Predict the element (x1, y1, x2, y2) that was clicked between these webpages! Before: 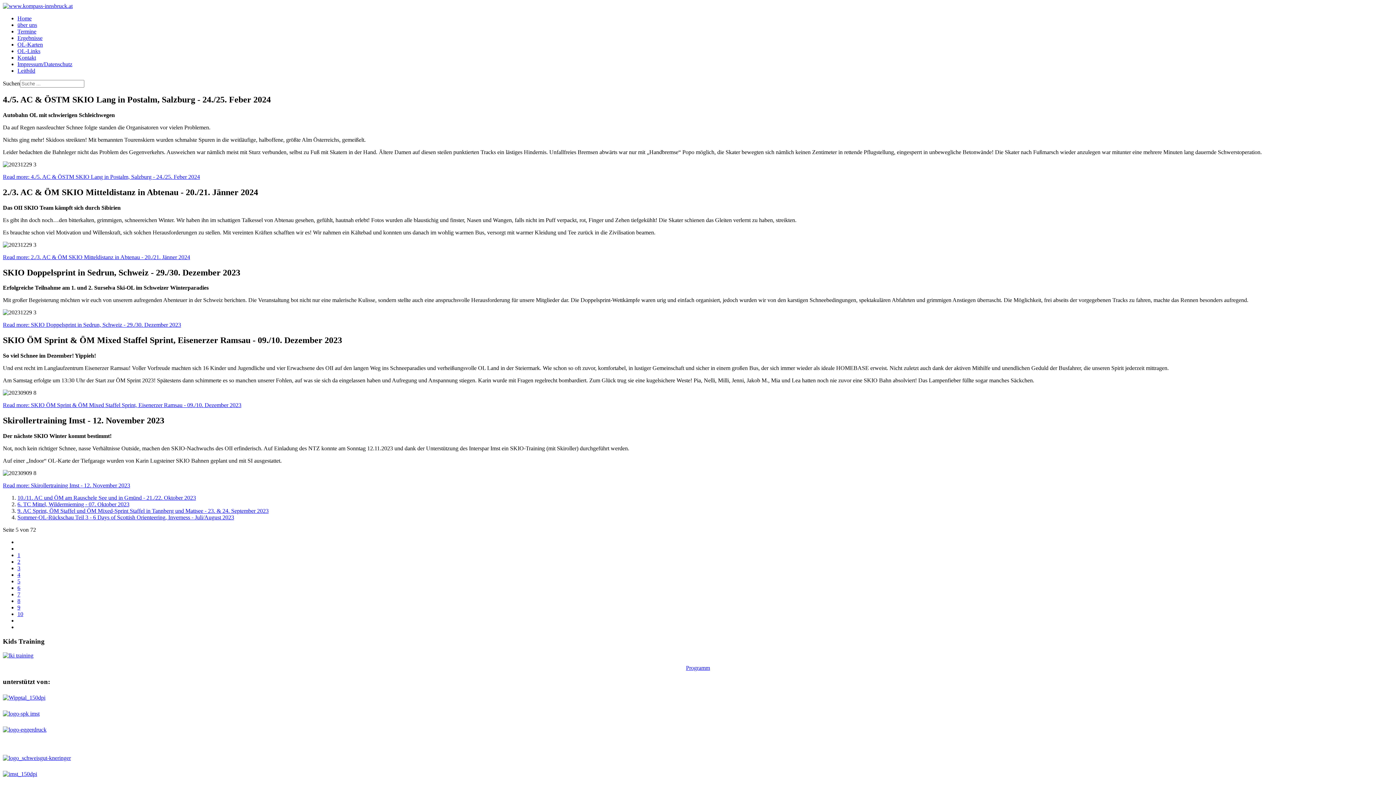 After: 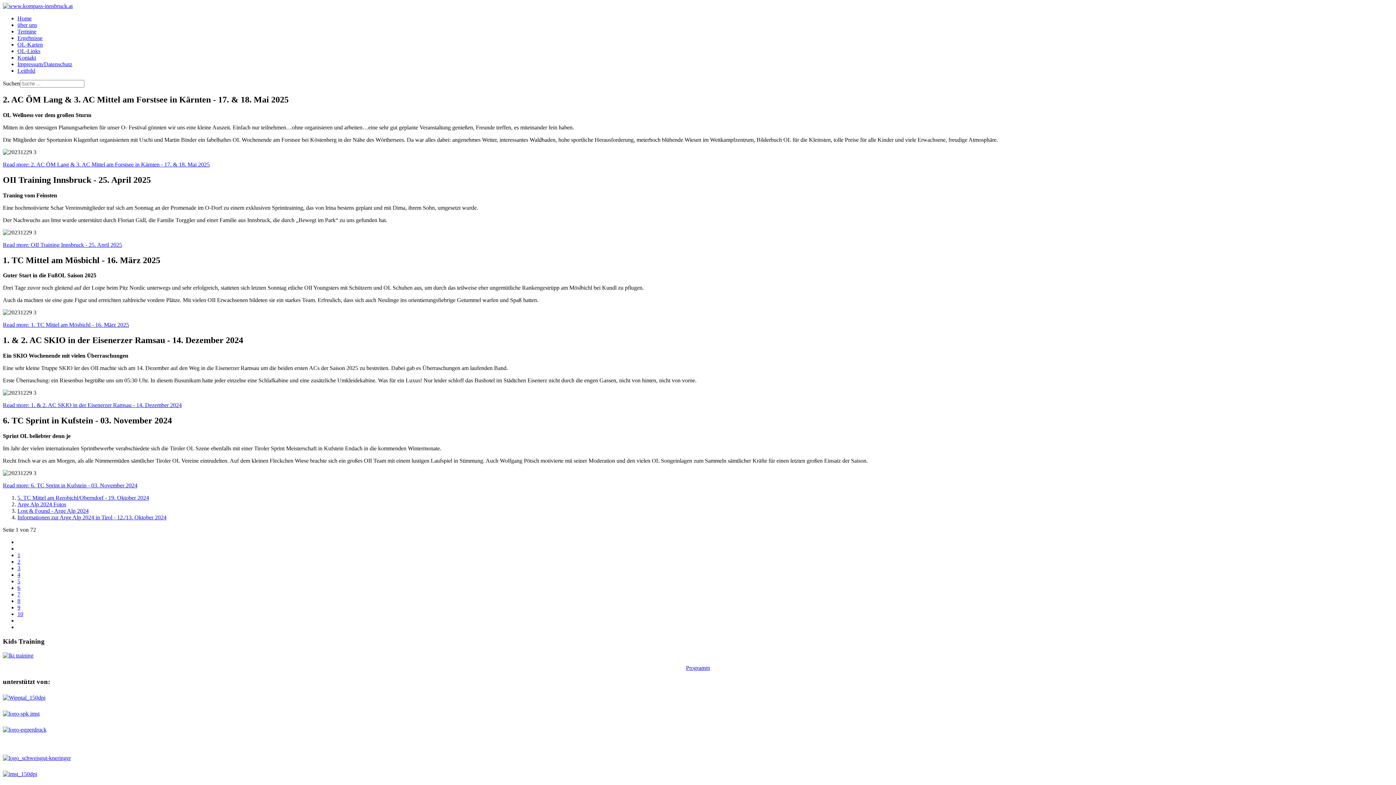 Action: bbox: (17, 552, 20, 558) label: Gehe zur Seite 1